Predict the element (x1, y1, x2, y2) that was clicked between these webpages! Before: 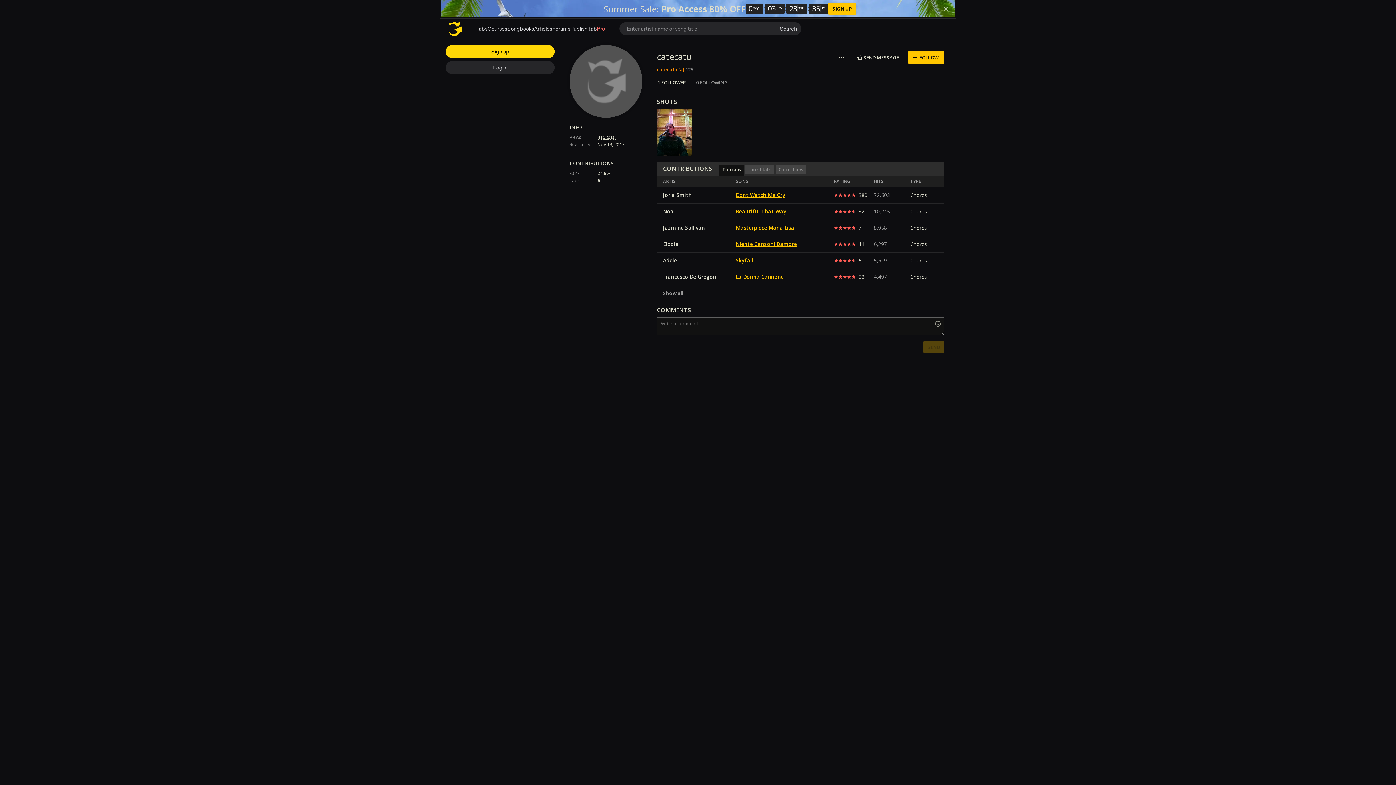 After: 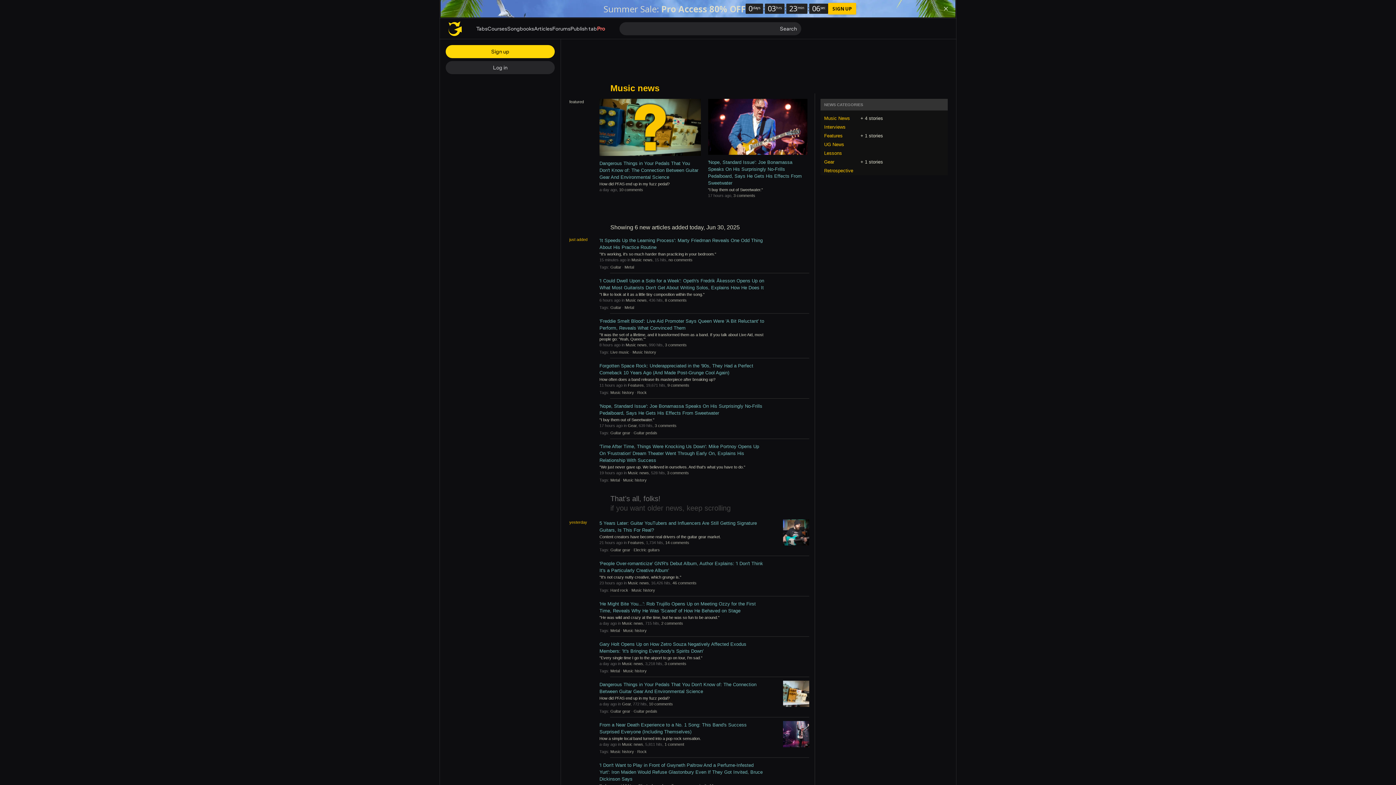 Action: bbox: (534, 25, 552, 31) label: Articles